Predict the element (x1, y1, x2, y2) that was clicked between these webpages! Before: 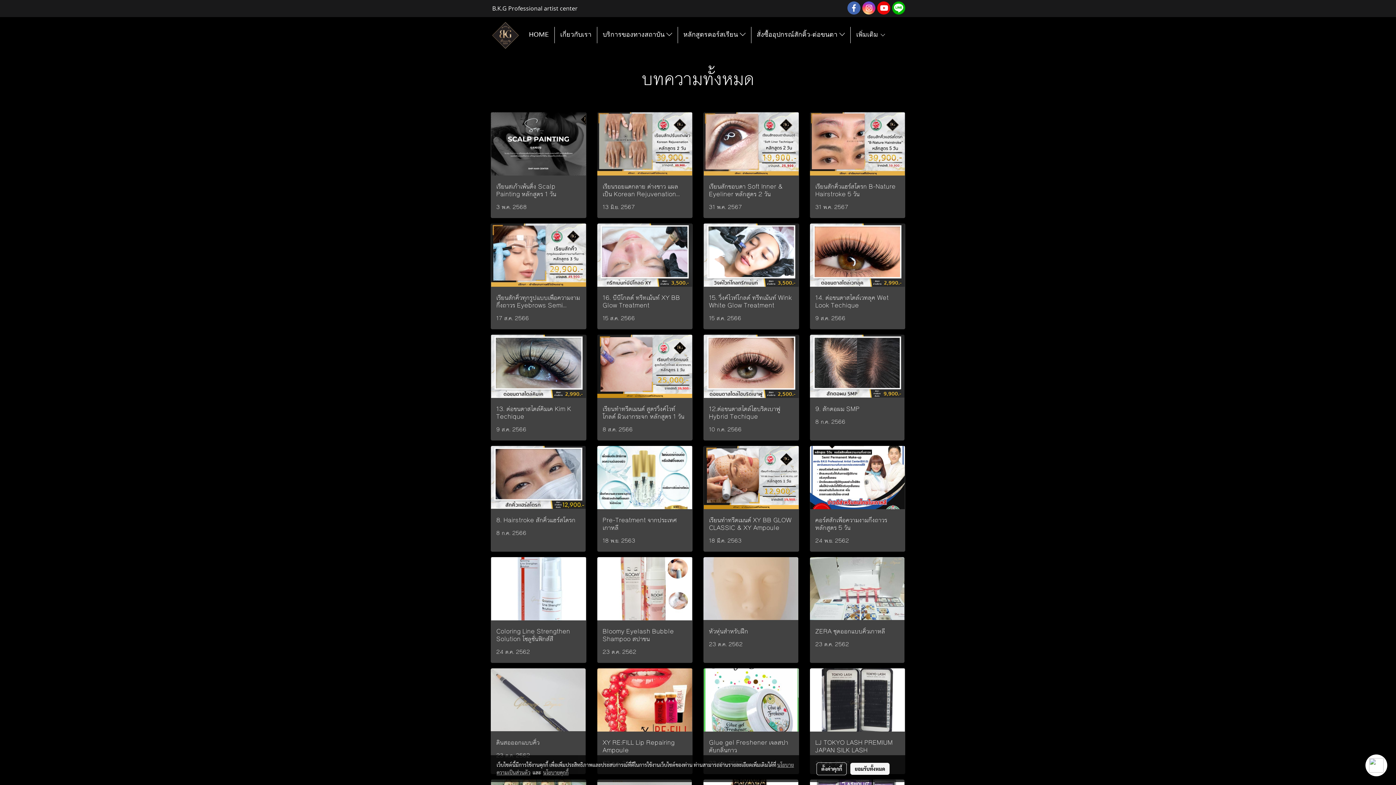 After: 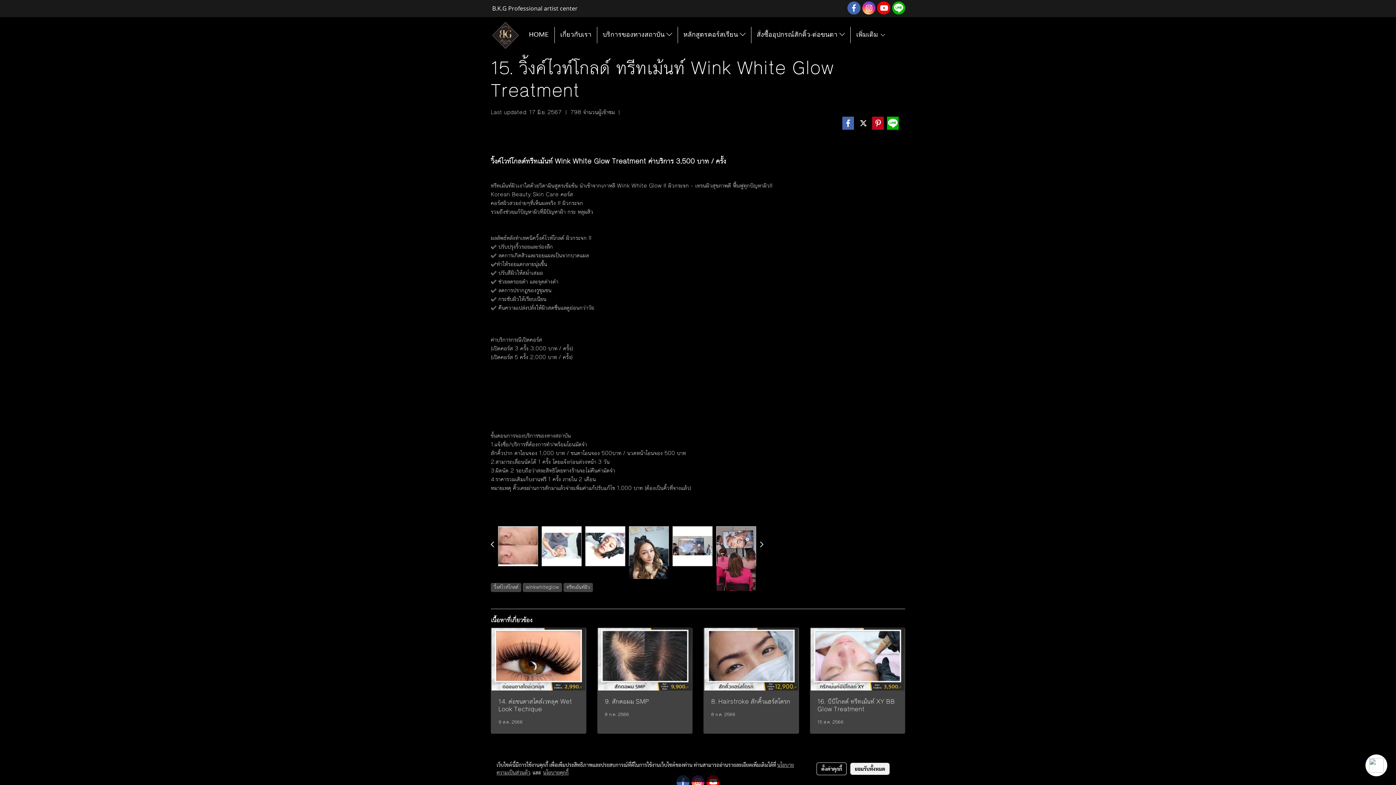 Action: bbox: (709, 294, 793, 309) label: 15. วิ้งค์ไวท์โกลด์ ทรีทเม้นท์ Wink White Glow Treatment